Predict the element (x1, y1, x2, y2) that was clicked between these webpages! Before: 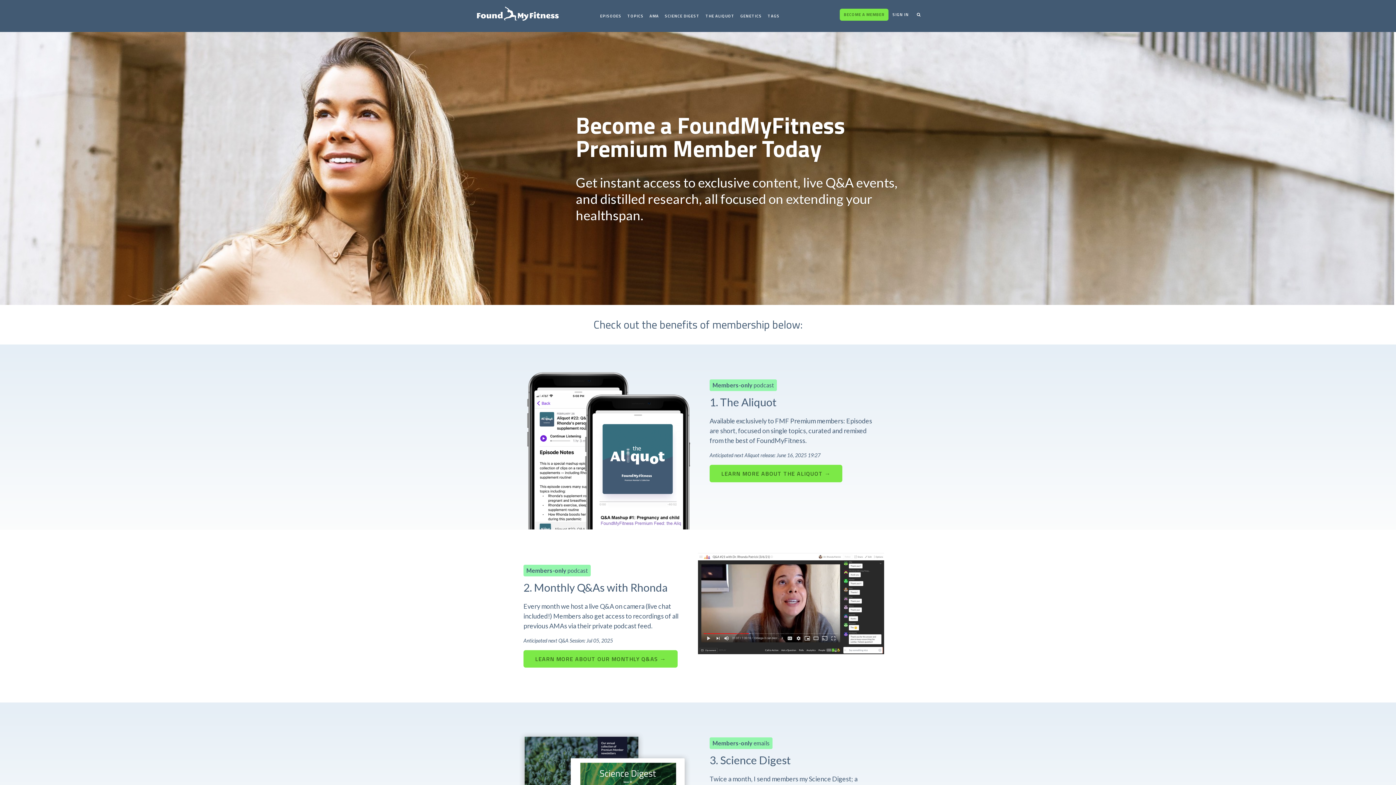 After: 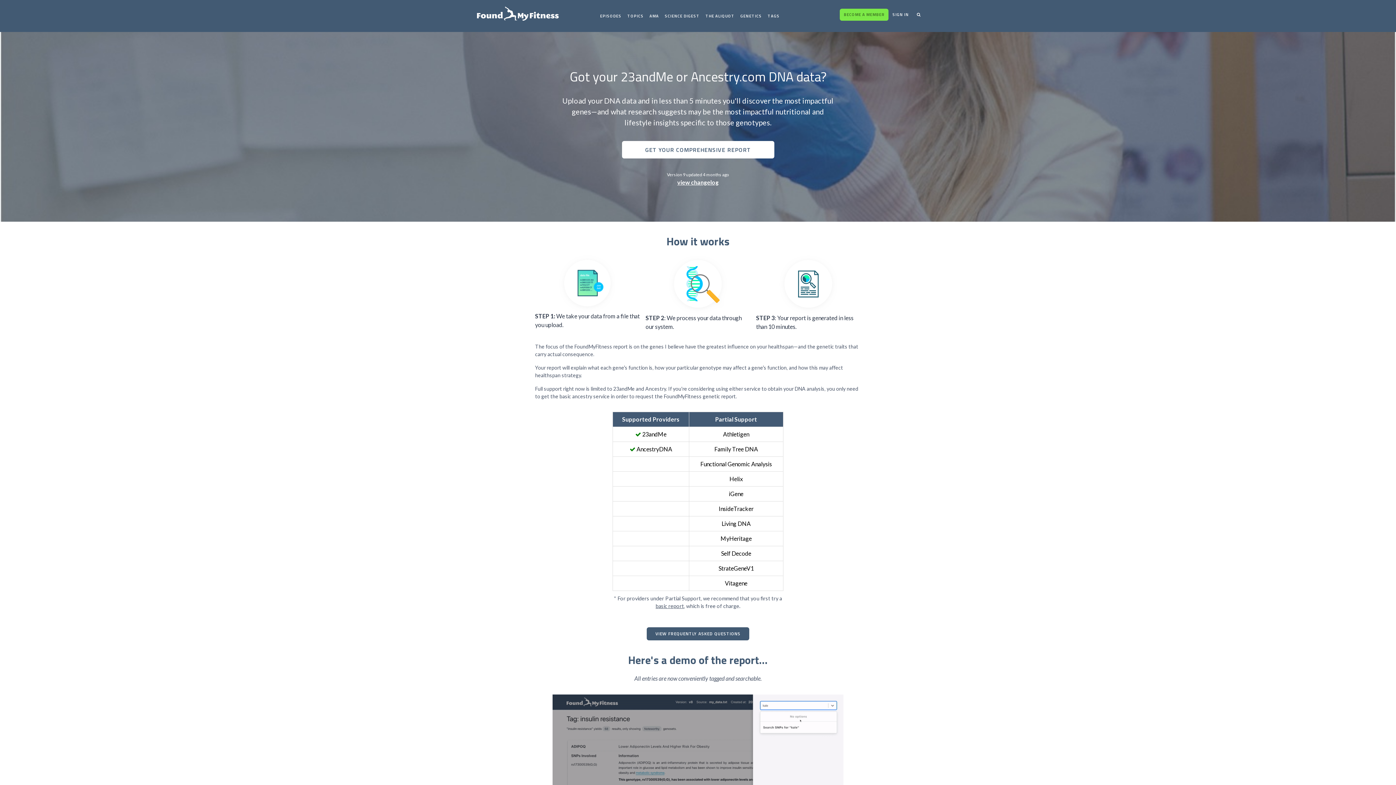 Action: label: GENETICS bbox: (737, 8, 764, 23)